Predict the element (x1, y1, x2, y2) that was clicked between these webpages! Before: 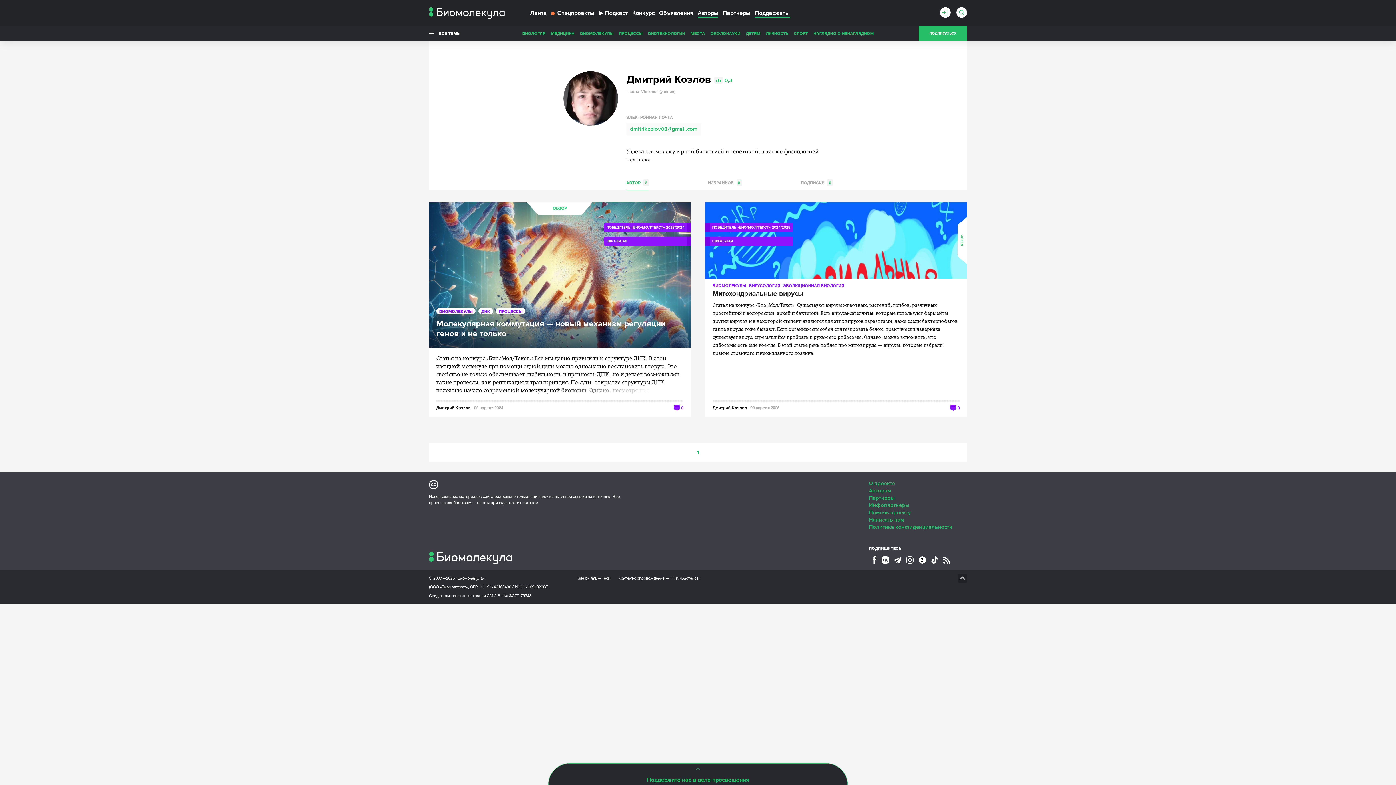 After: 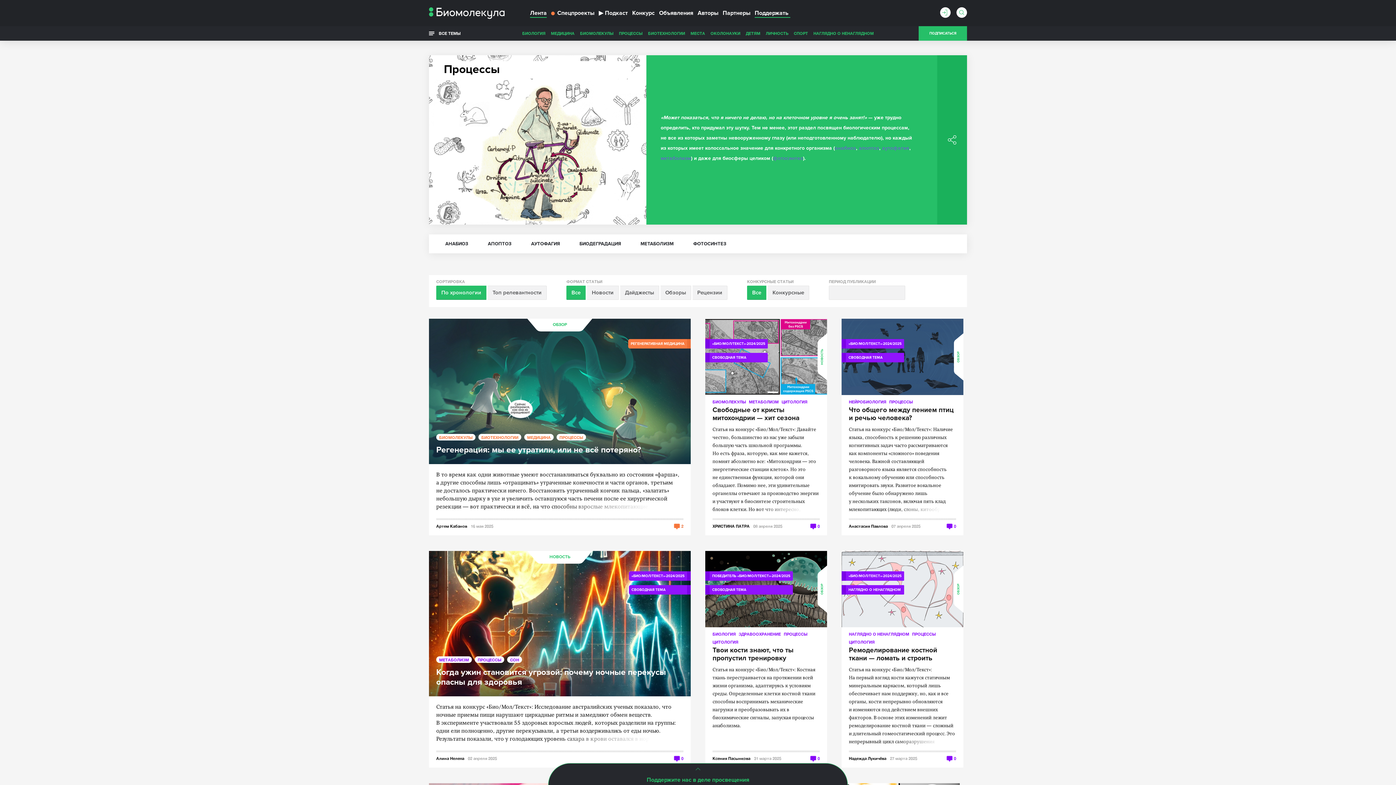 Action: label: ПРОЦЕССЫ bbox: (619, 26, 642, 40)